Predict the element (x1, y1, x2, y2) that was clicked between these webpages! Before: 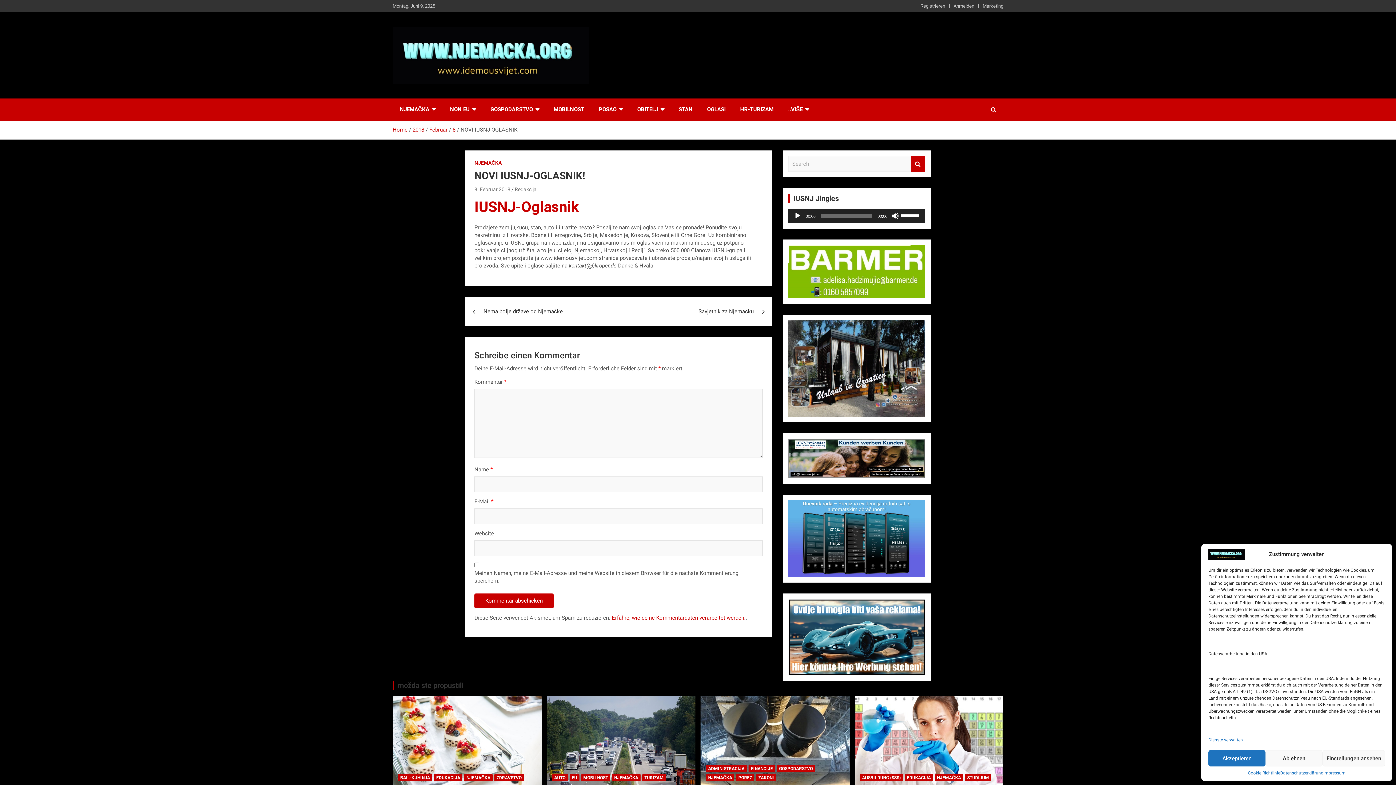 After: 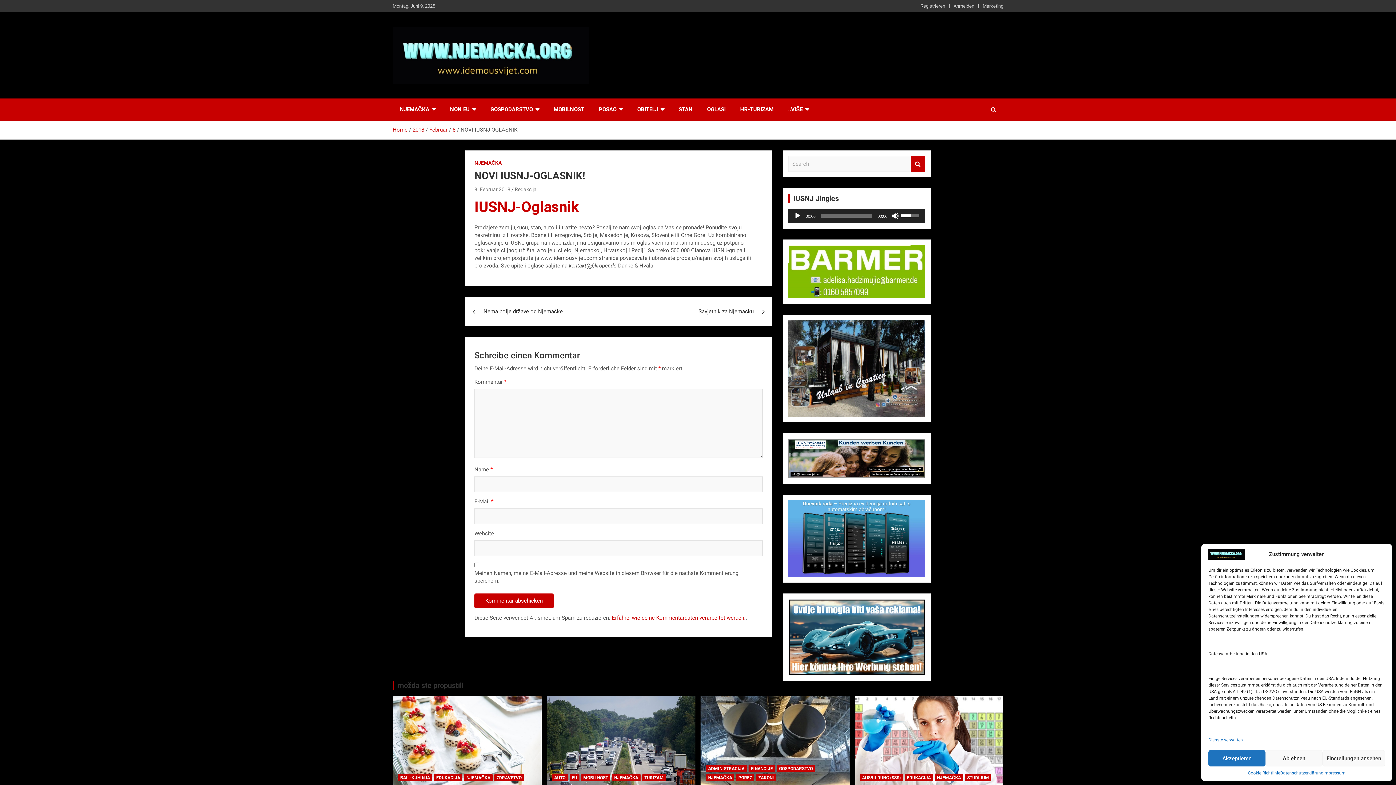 Action: bbox: (901, 208, 921, 221) label: Lautstärkeregler